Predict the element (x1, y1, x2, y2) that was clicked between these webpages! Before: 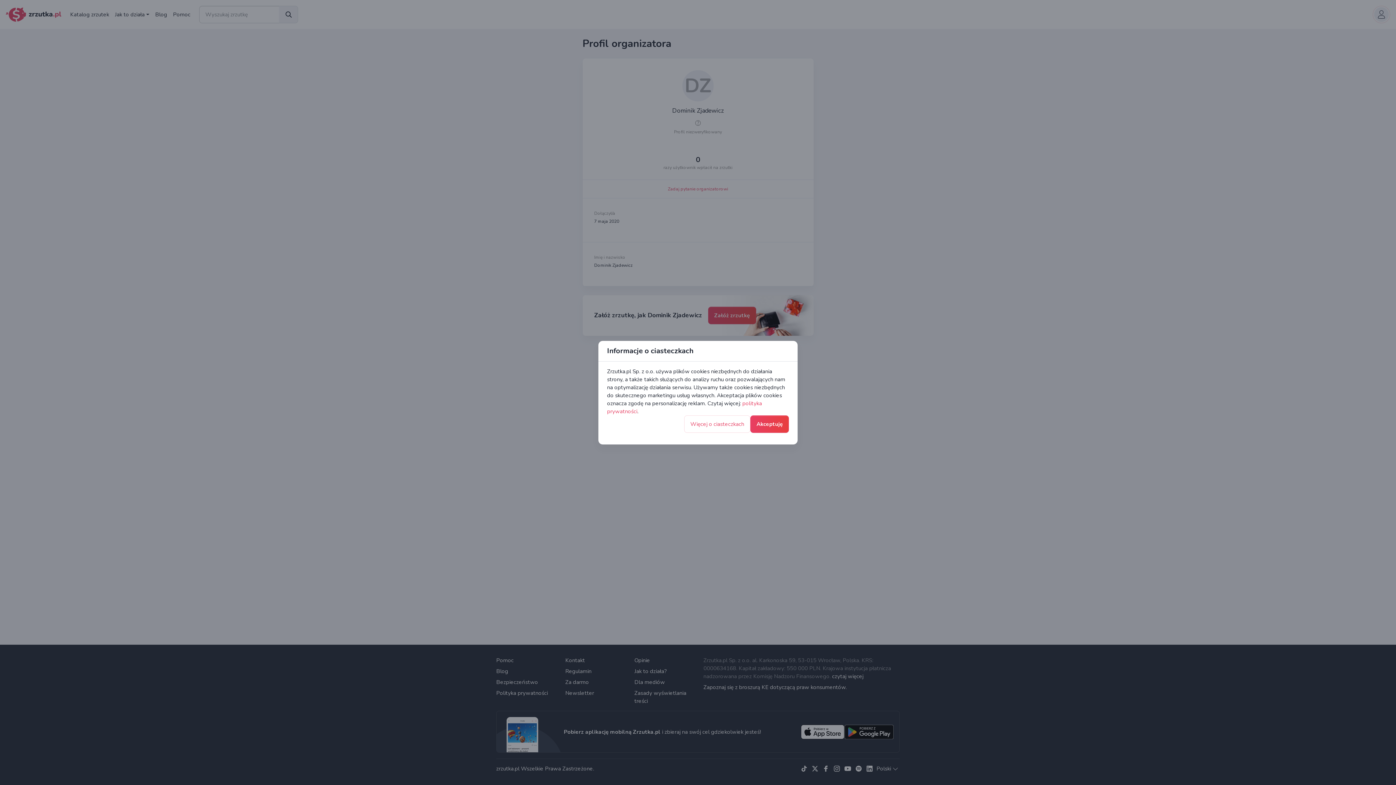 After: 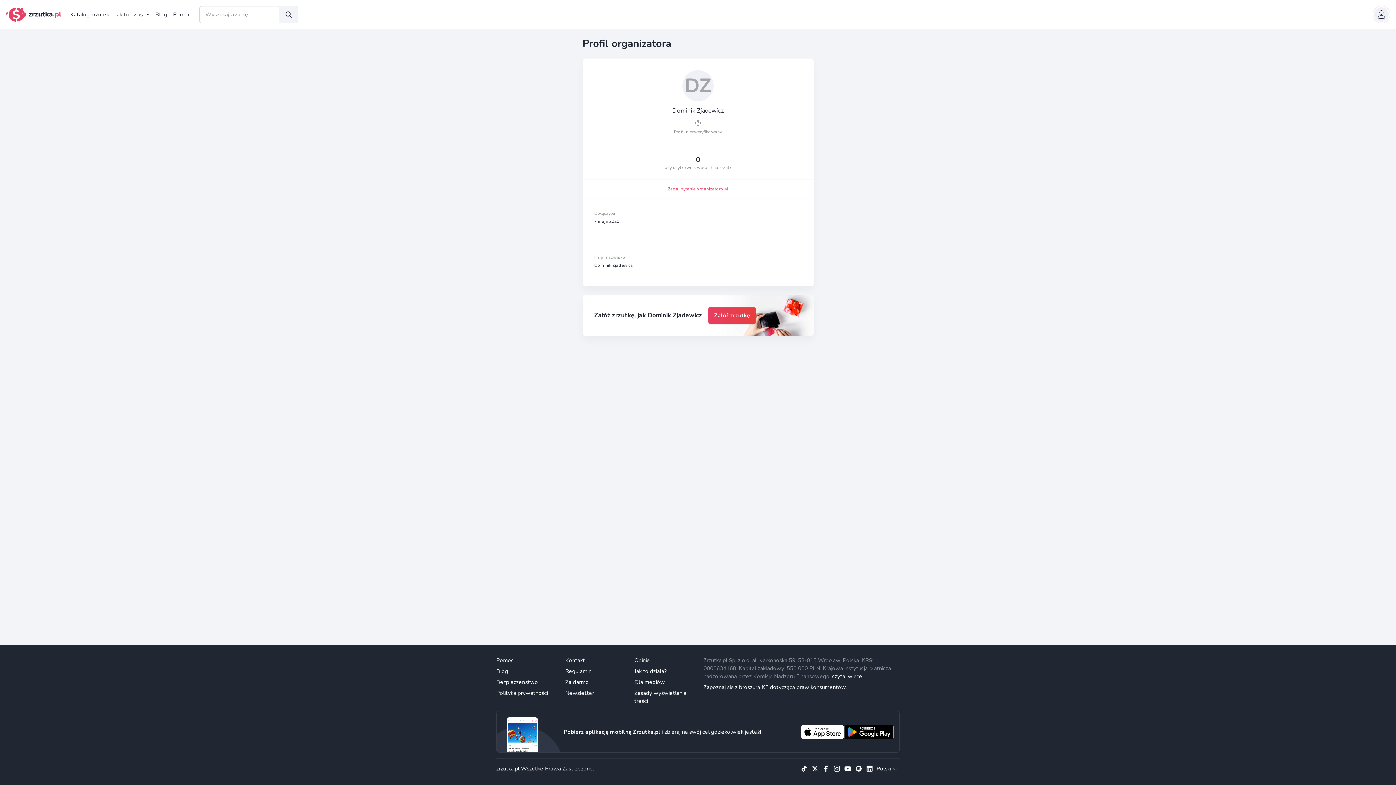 Action: bbox: (750, 415, 789, 432) label: Akceptuję